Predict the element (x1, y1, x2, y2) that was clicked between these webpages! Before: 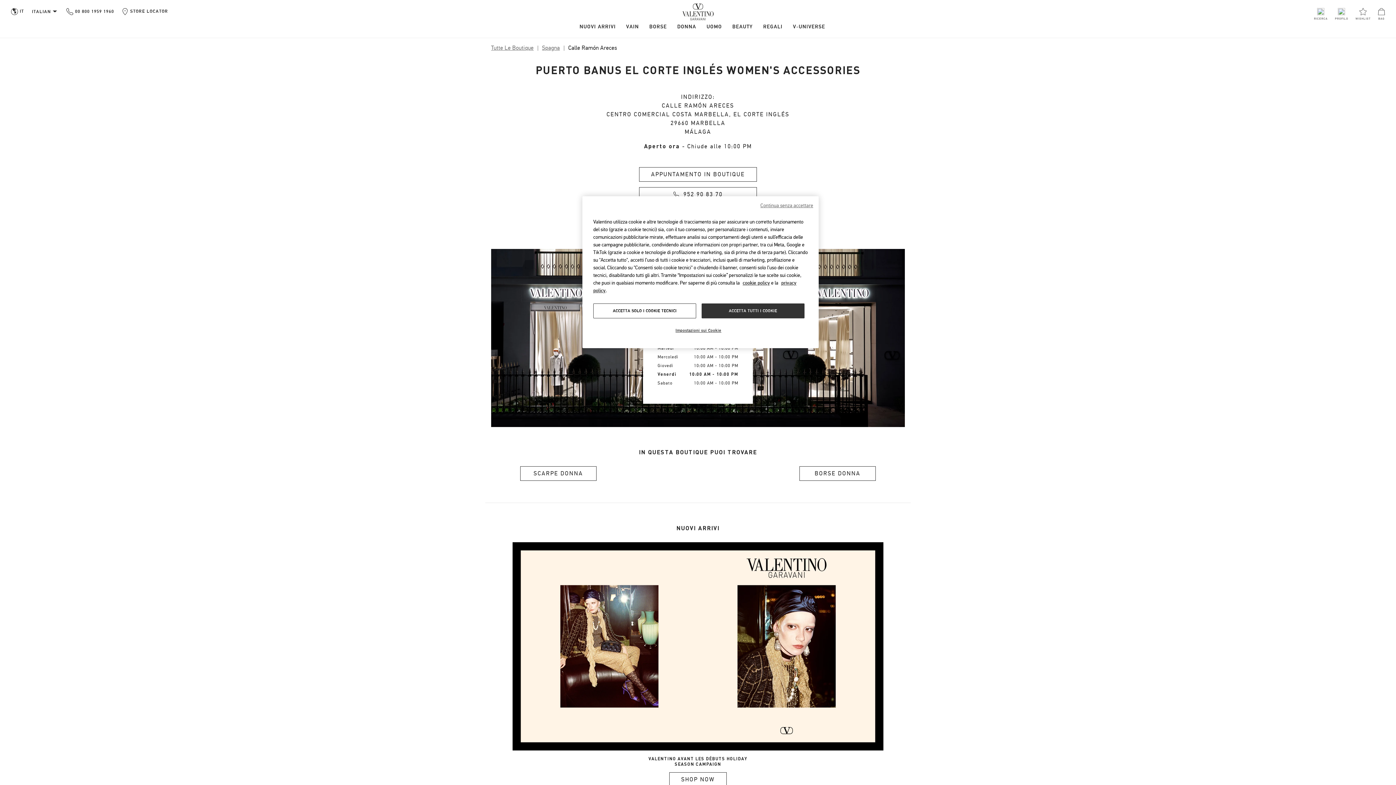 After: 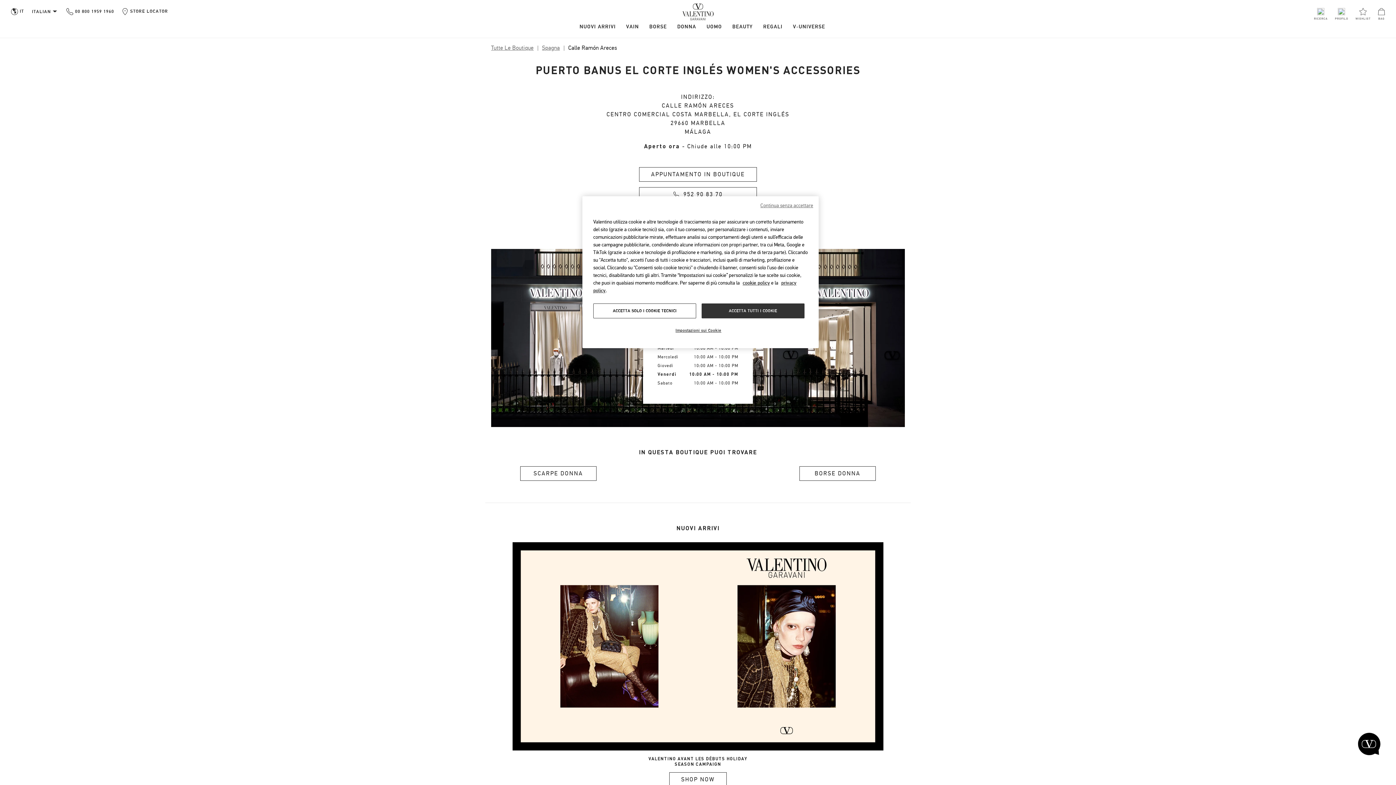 Action: bbox: (512, 542, 883, 751) label: Link Opens in New Tab